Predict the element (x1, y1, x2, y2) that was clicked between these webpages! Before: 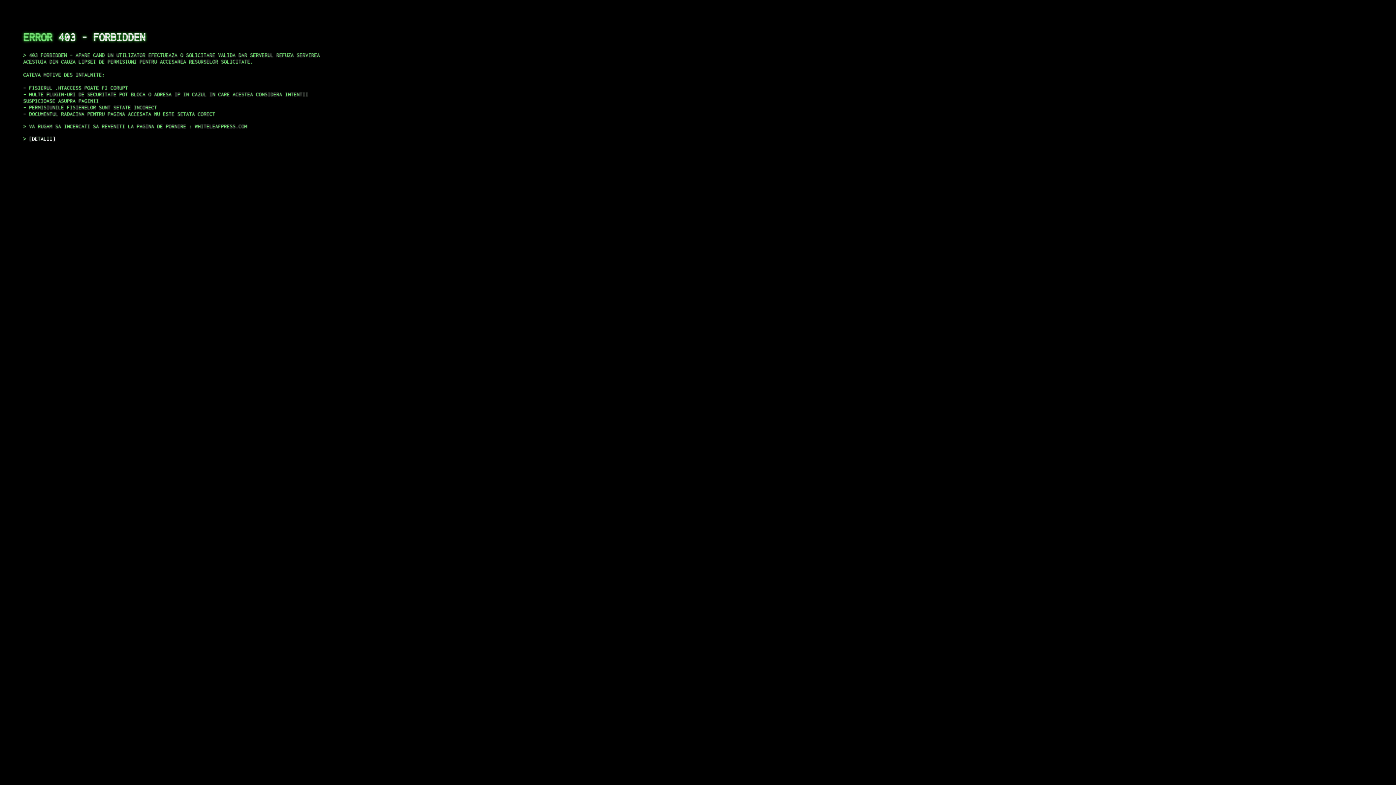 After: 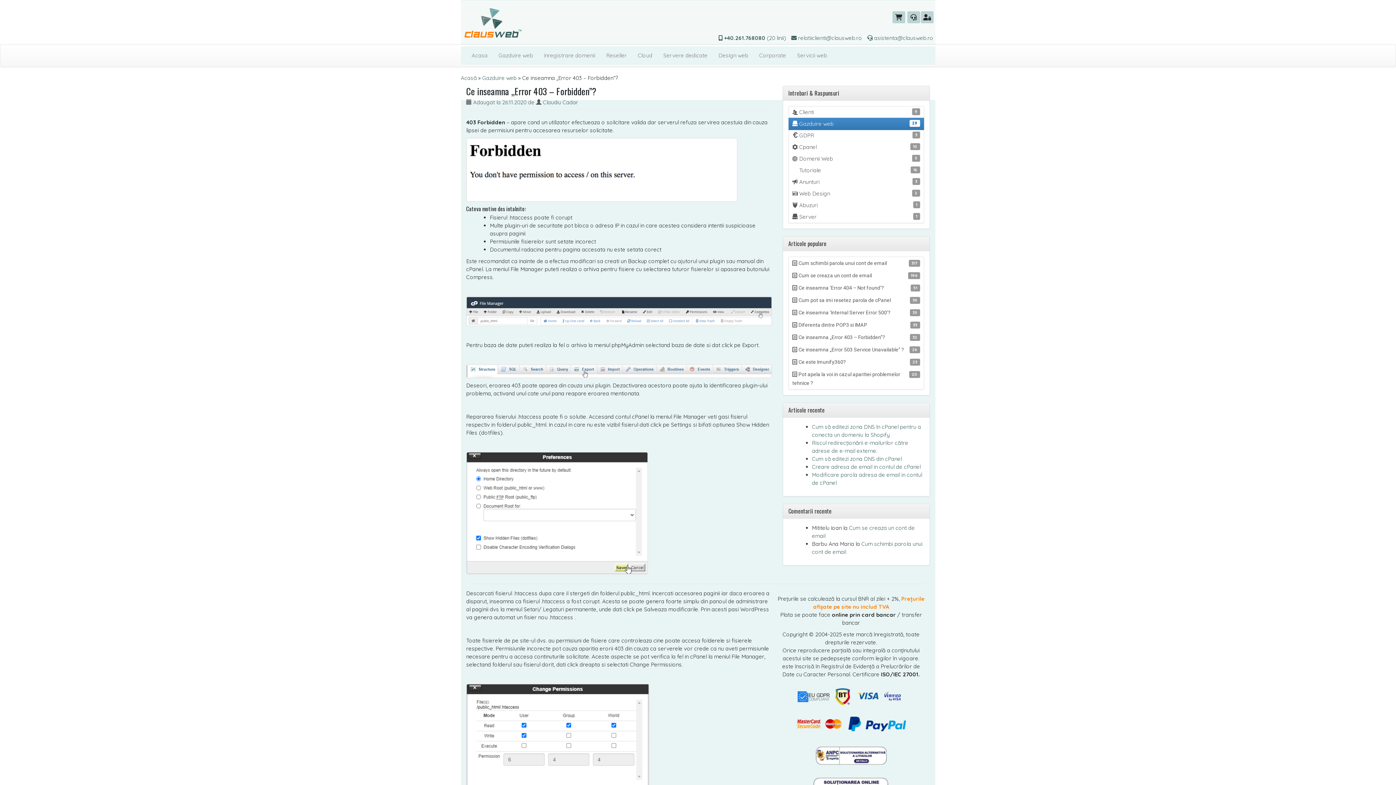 Action: bbox: (29, 135, 55, 141) label: DETALII